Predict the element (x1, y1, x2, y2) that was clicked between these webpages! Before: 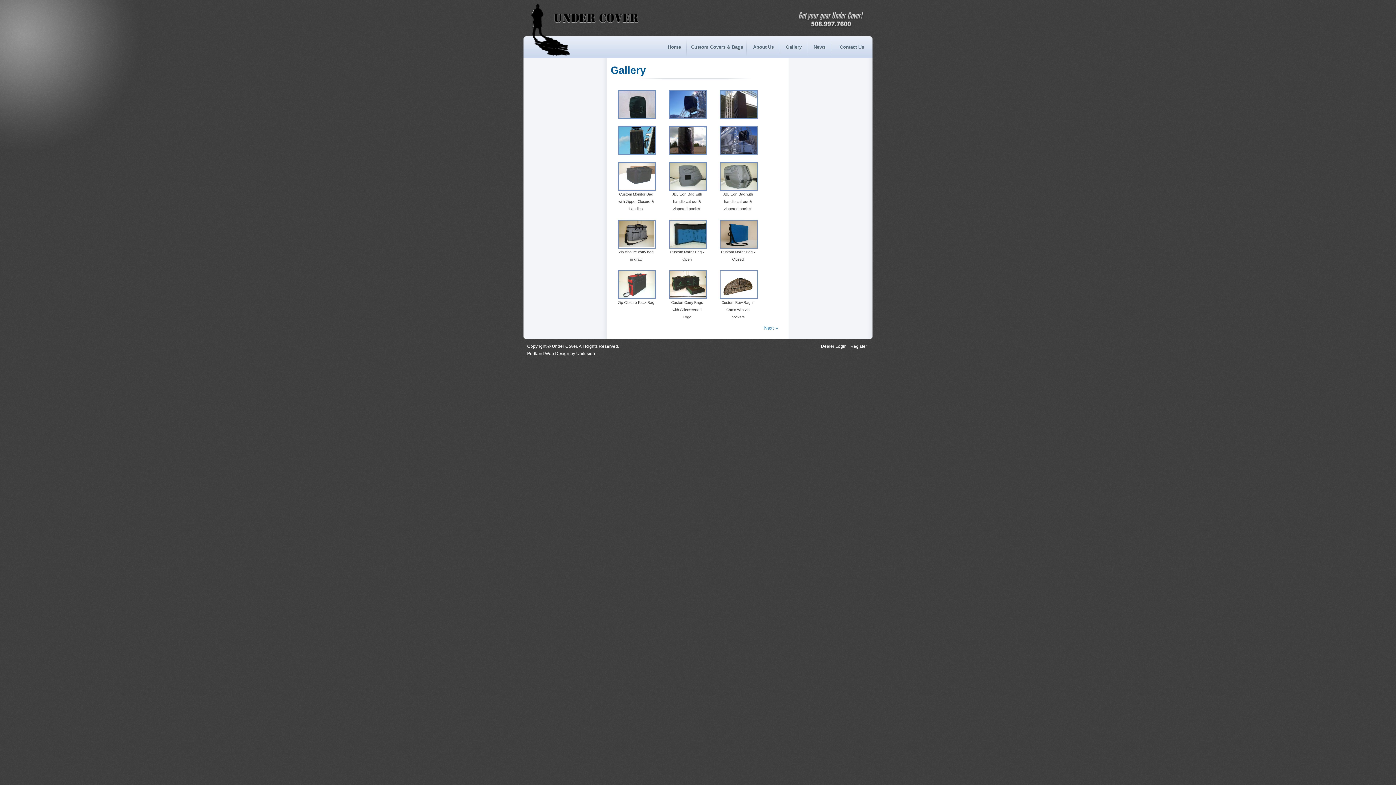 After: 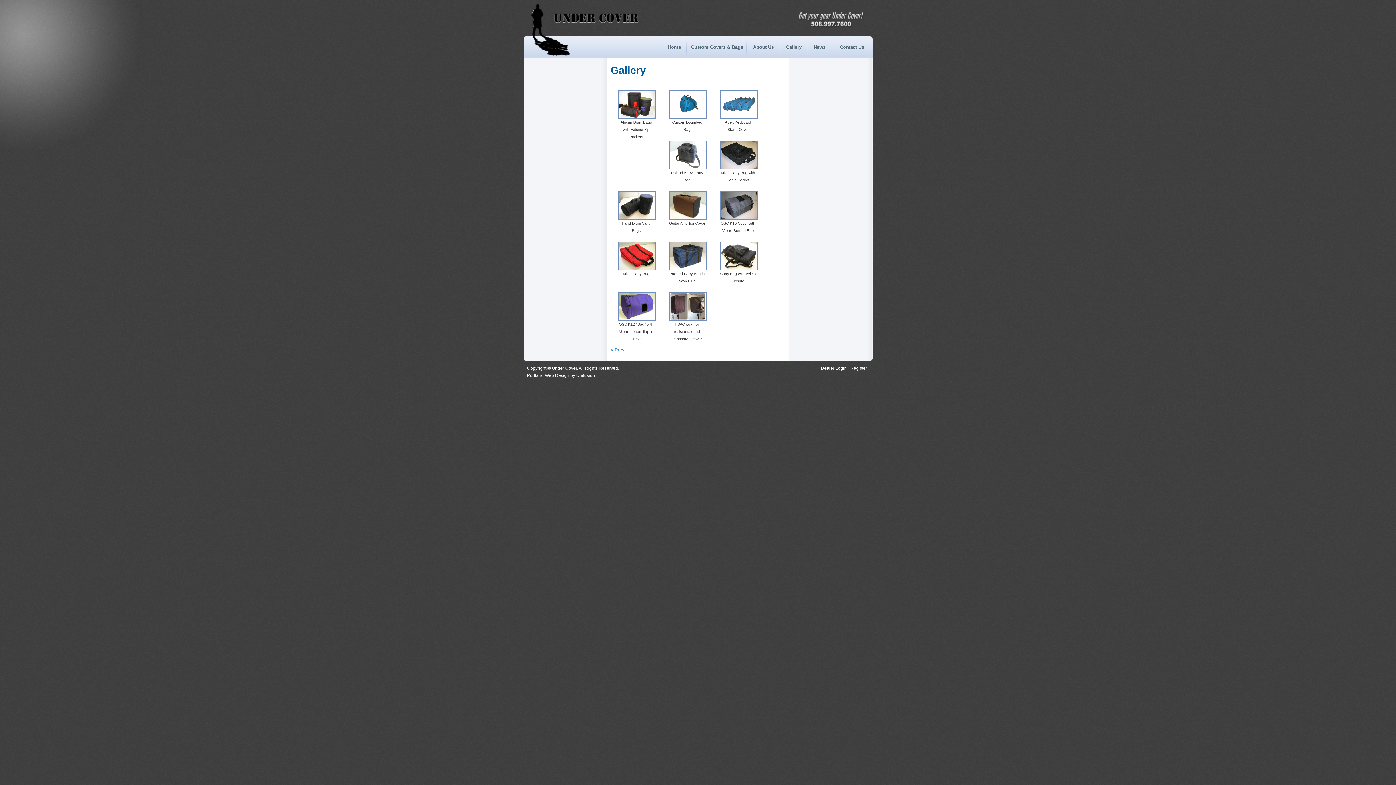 Action: bbox: (764, 325, 778, 330) label: Next »